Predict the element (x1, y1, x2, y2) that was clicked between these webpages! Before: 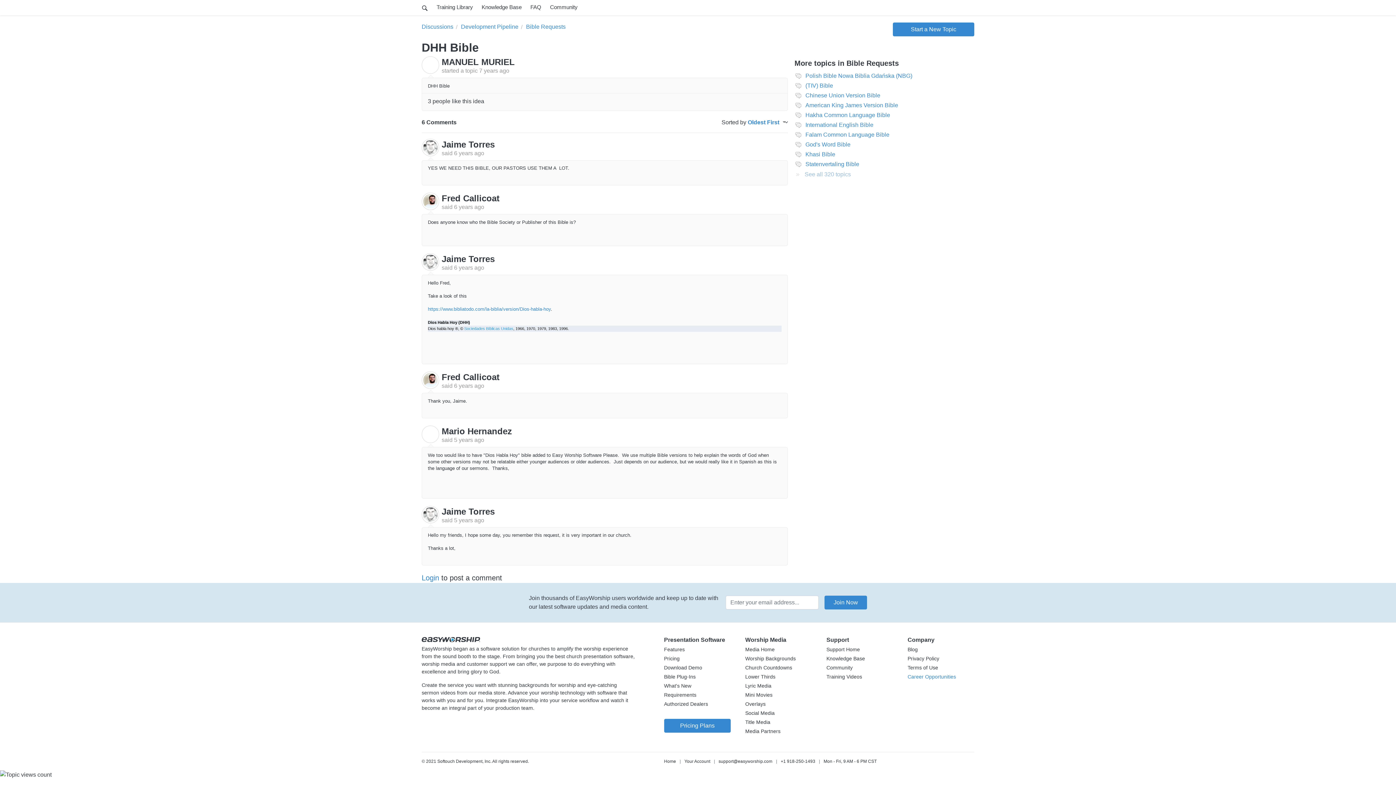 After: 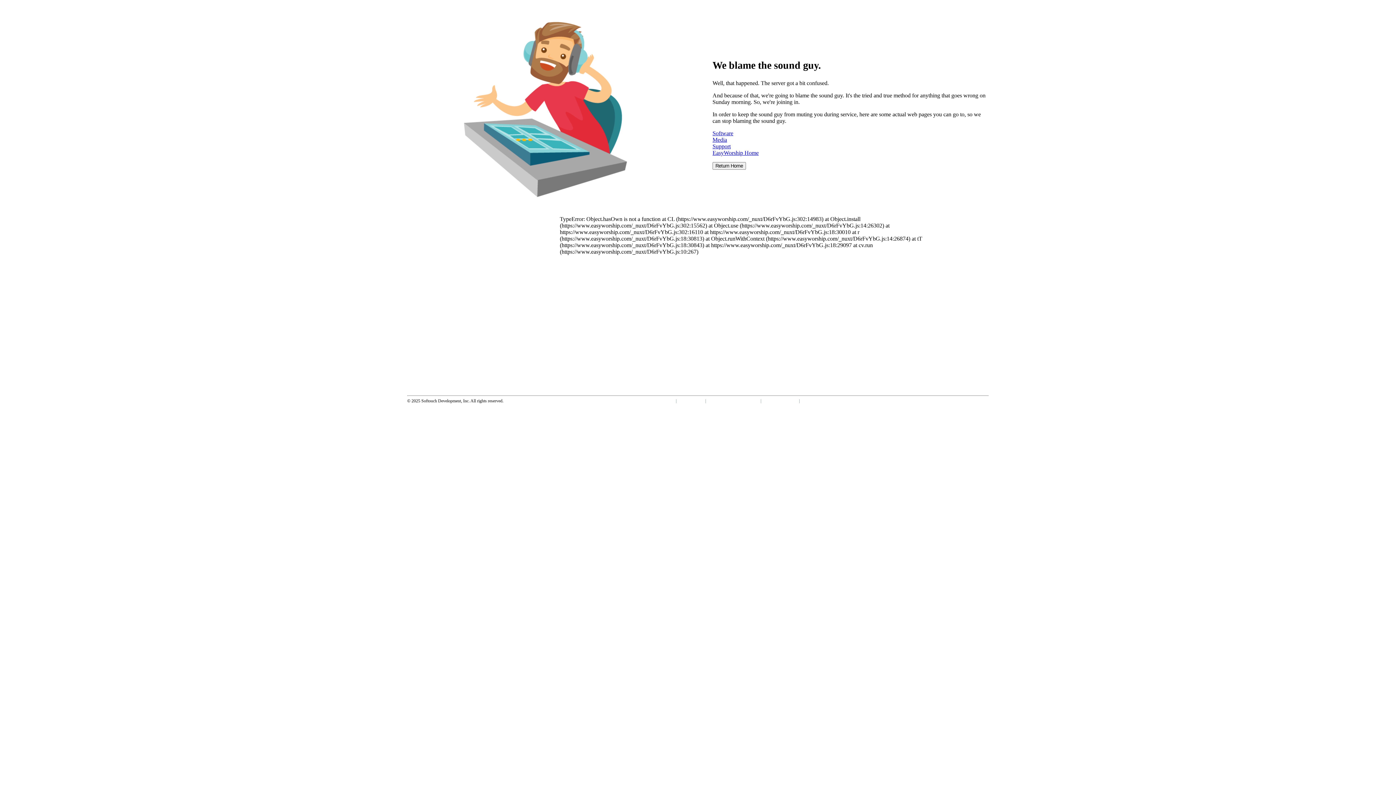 Action: bbox: (907, 674, 956, 680) label: Career Opportunities